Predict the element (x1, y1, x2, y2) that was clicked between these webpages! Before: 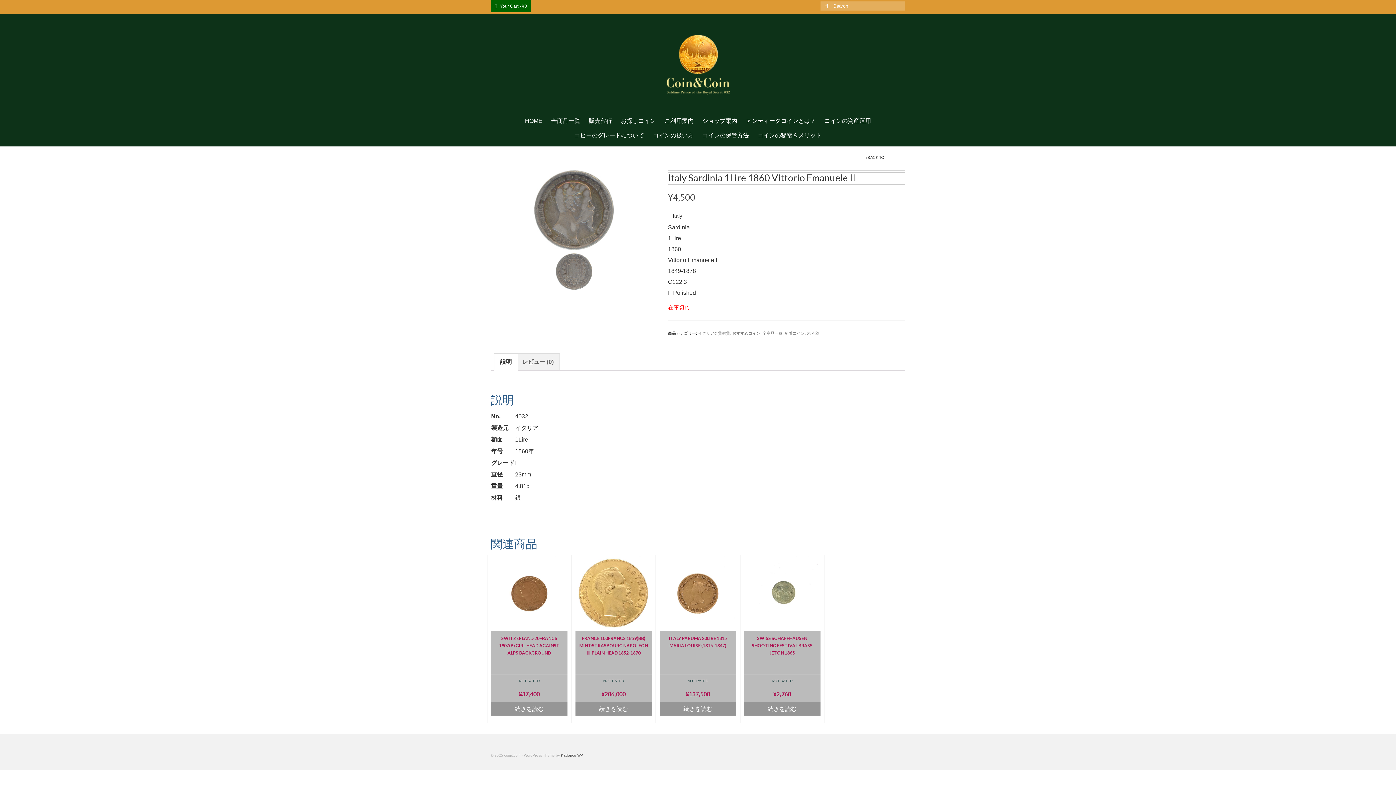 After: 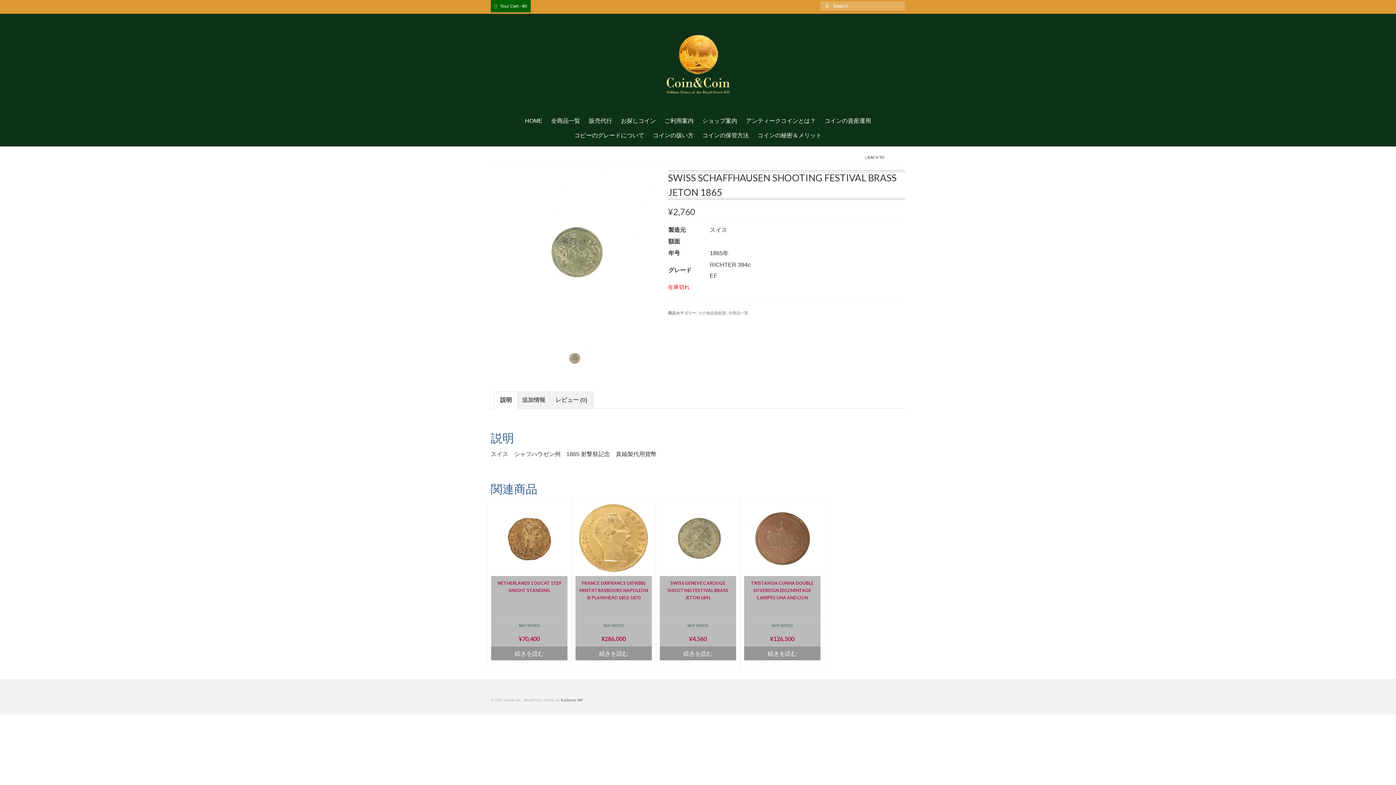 Action: bbox: (744, 555, 820, 631)